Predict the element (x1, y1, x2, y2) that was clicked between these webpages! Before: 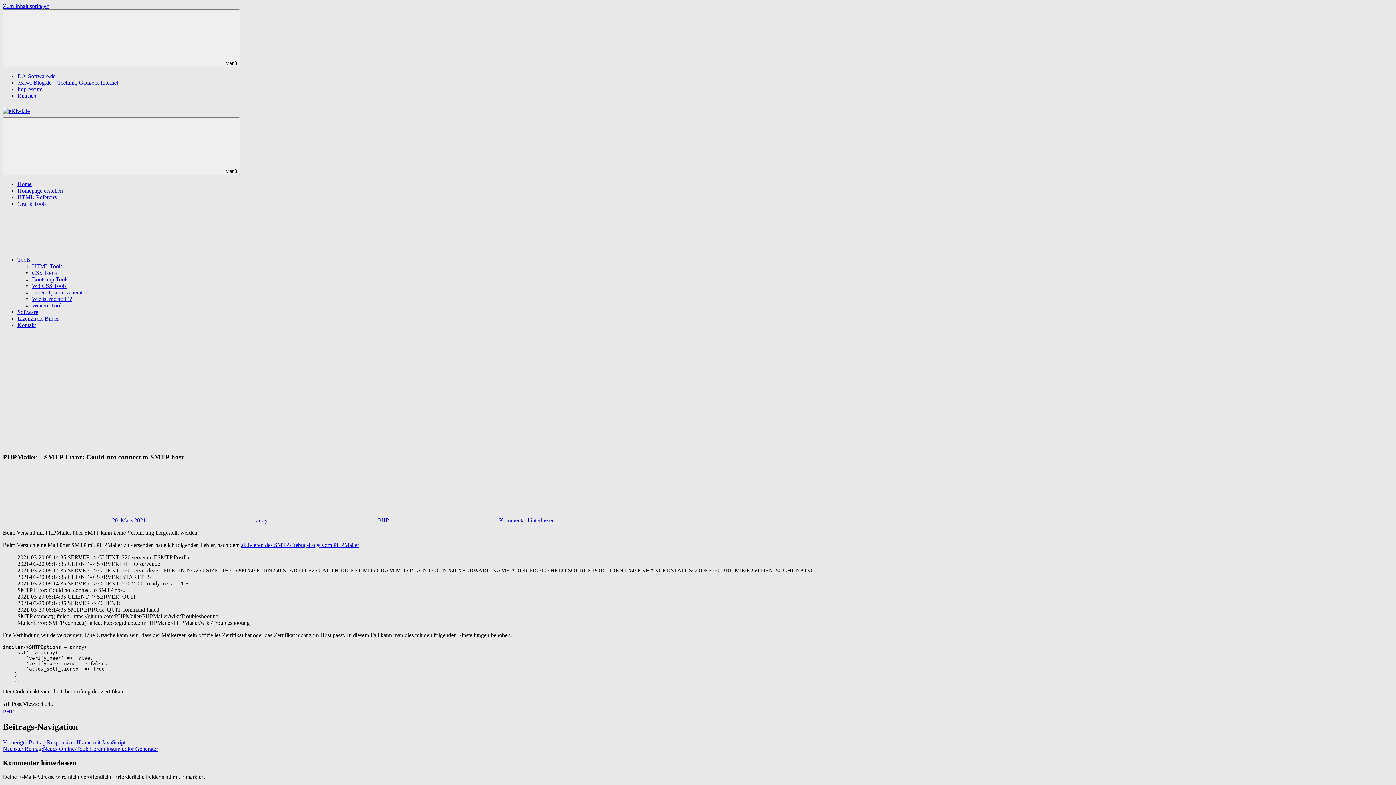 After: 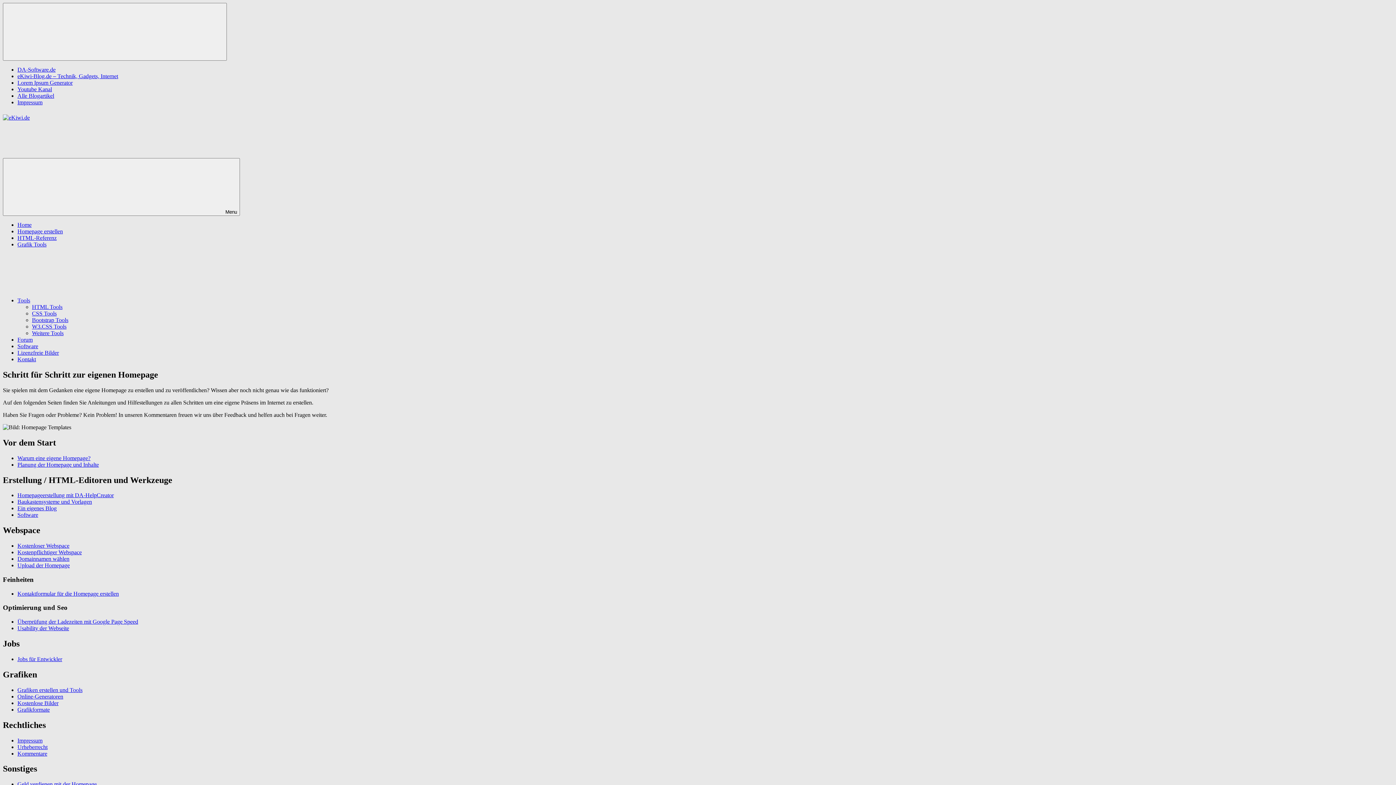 Action: bbox: (17, 187, 62, 193) label: Homepage erstellen